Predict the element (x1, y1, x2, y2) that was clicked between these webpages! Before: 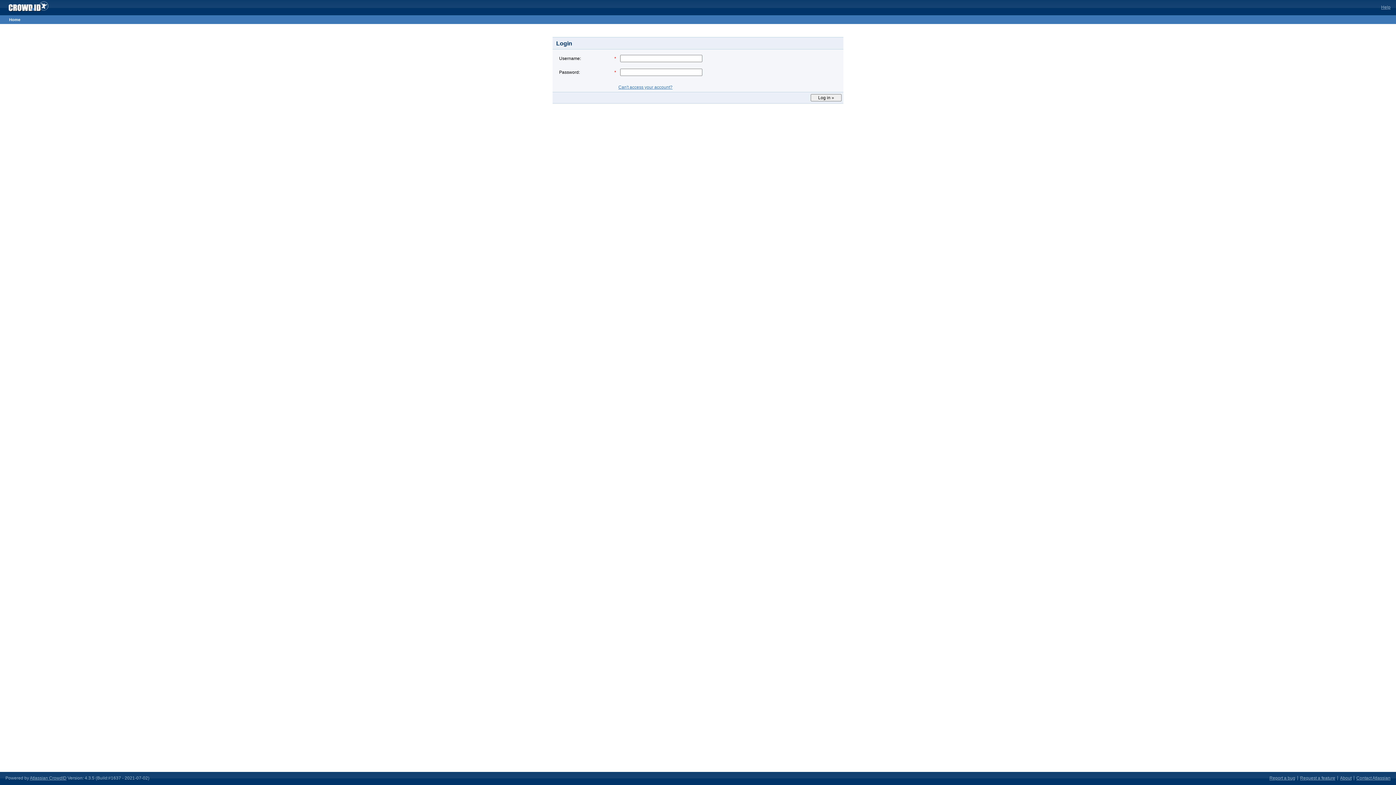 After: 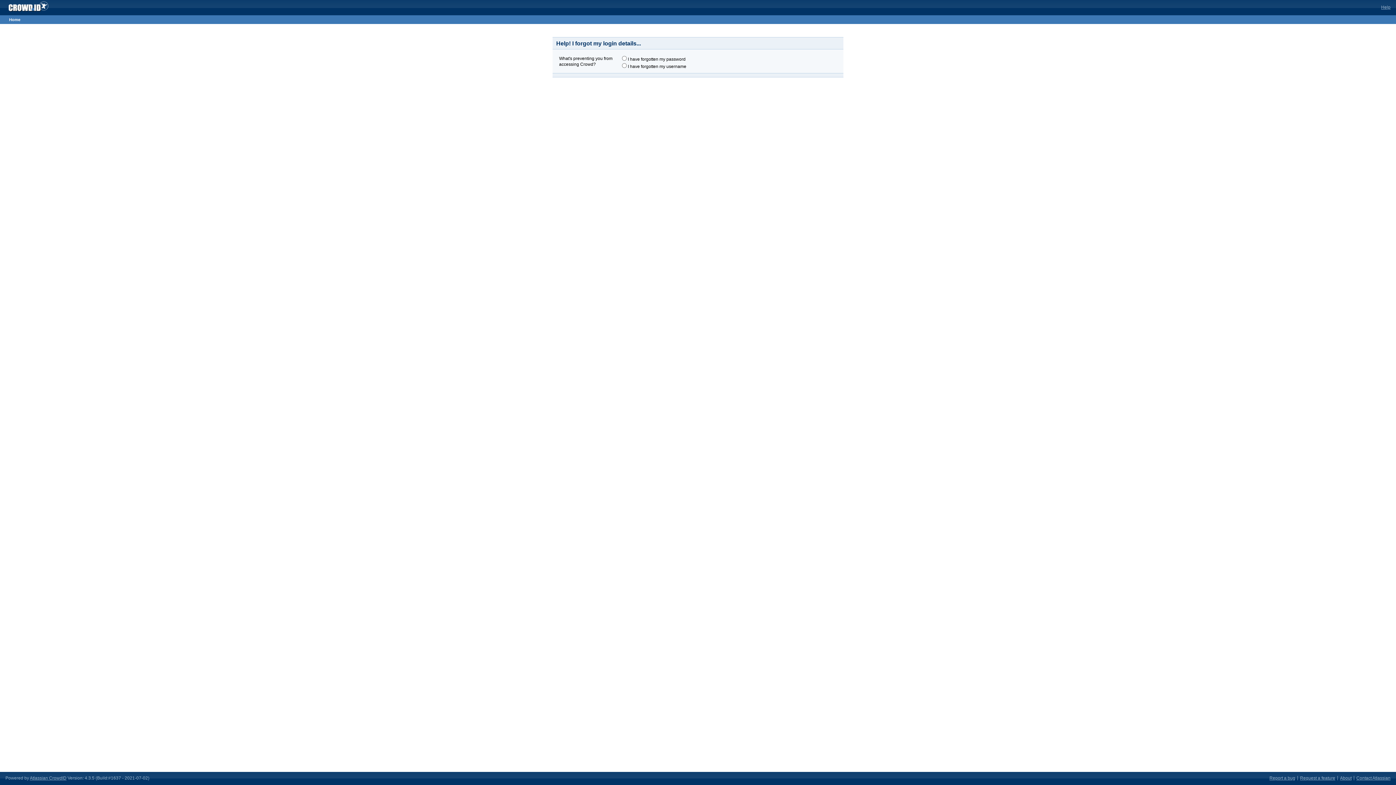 Action: bbox: (618, 84, 672, 89) label: Can't access your account?